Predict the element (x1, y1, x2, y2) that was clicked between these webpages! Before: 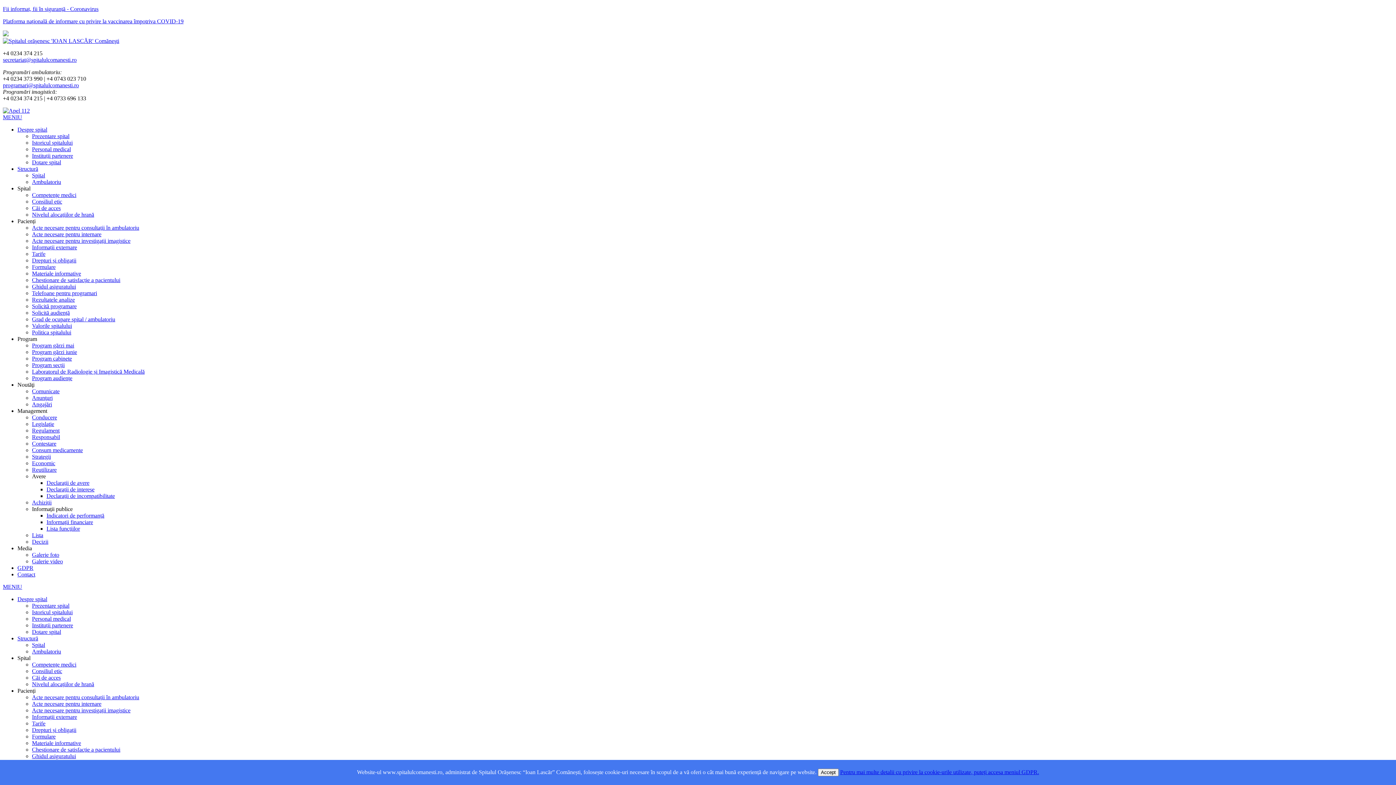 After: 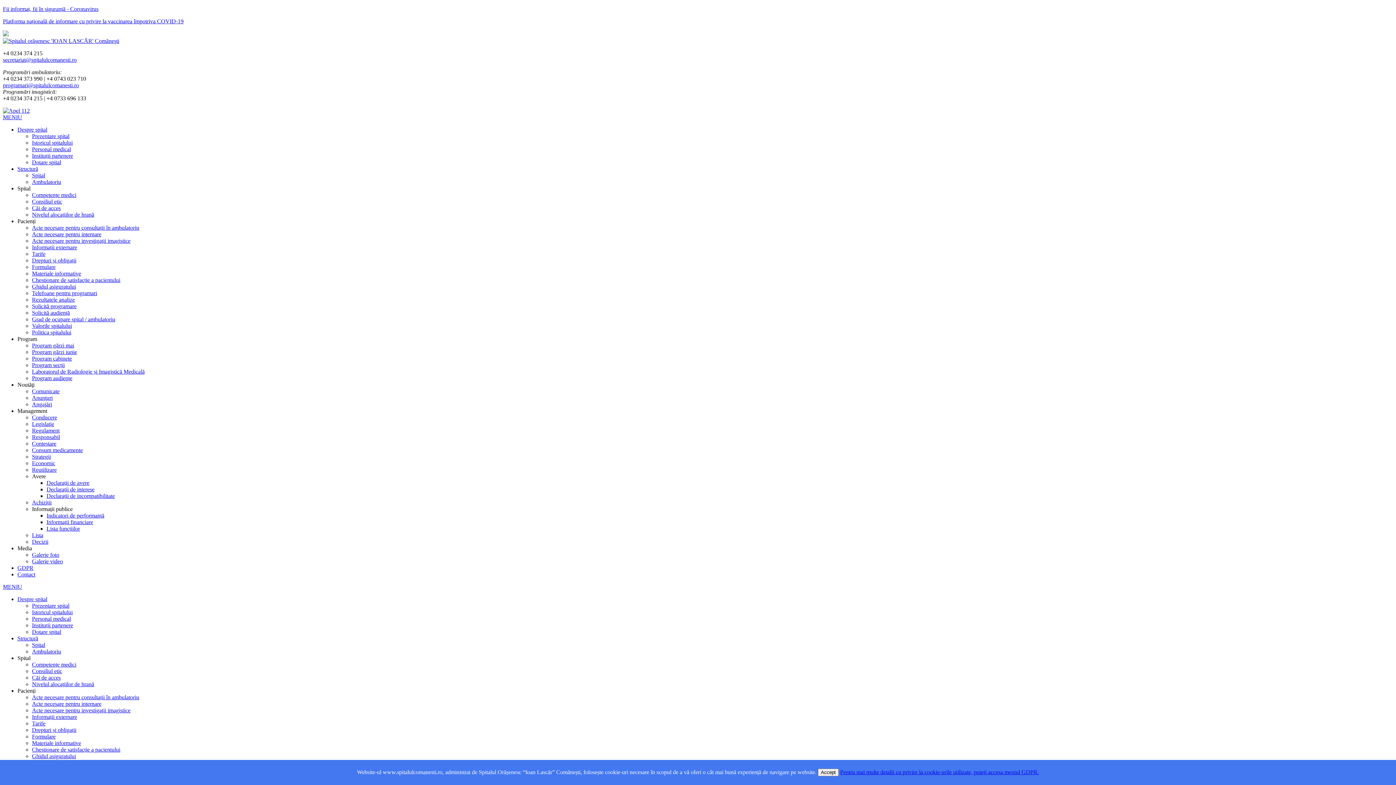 Action: bbox: (32, 440, 56, 446) label: Contestare